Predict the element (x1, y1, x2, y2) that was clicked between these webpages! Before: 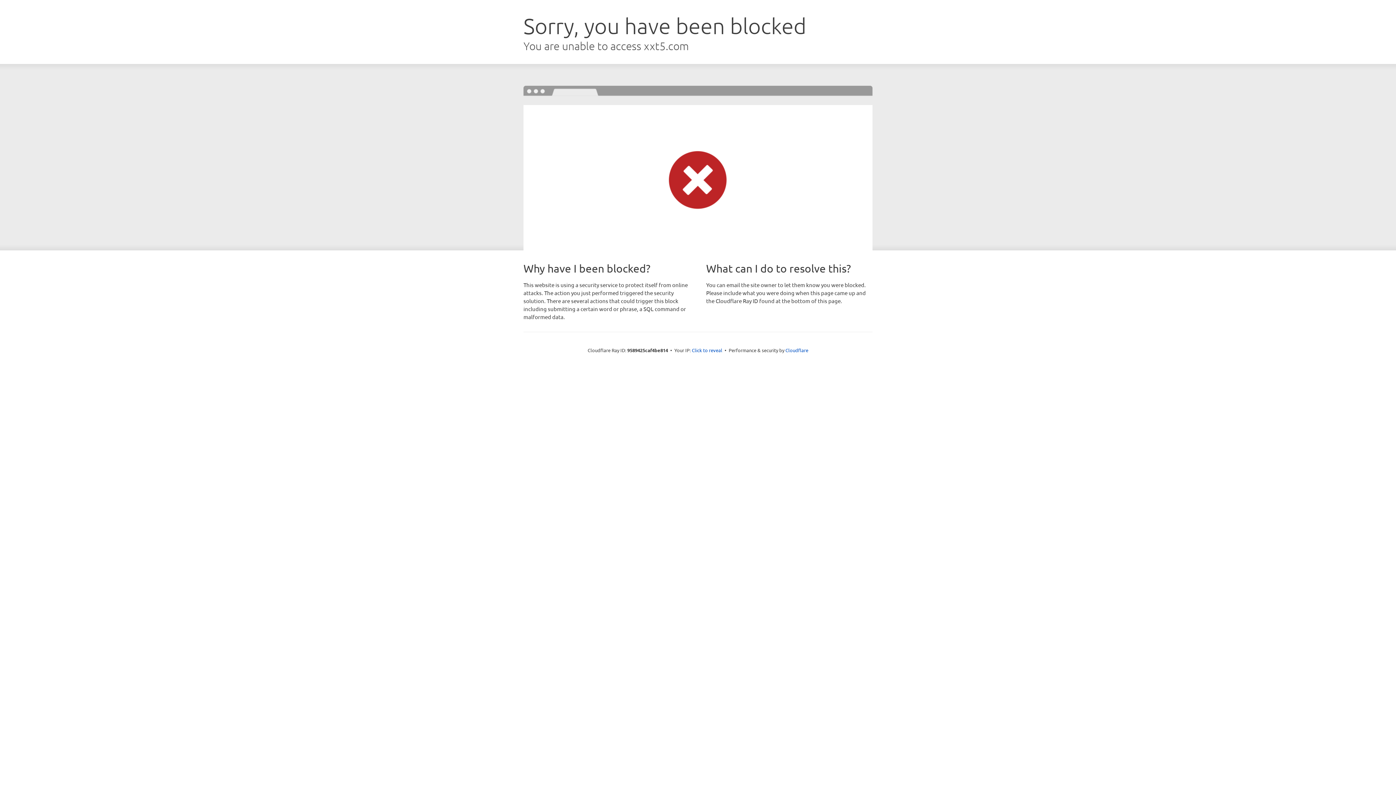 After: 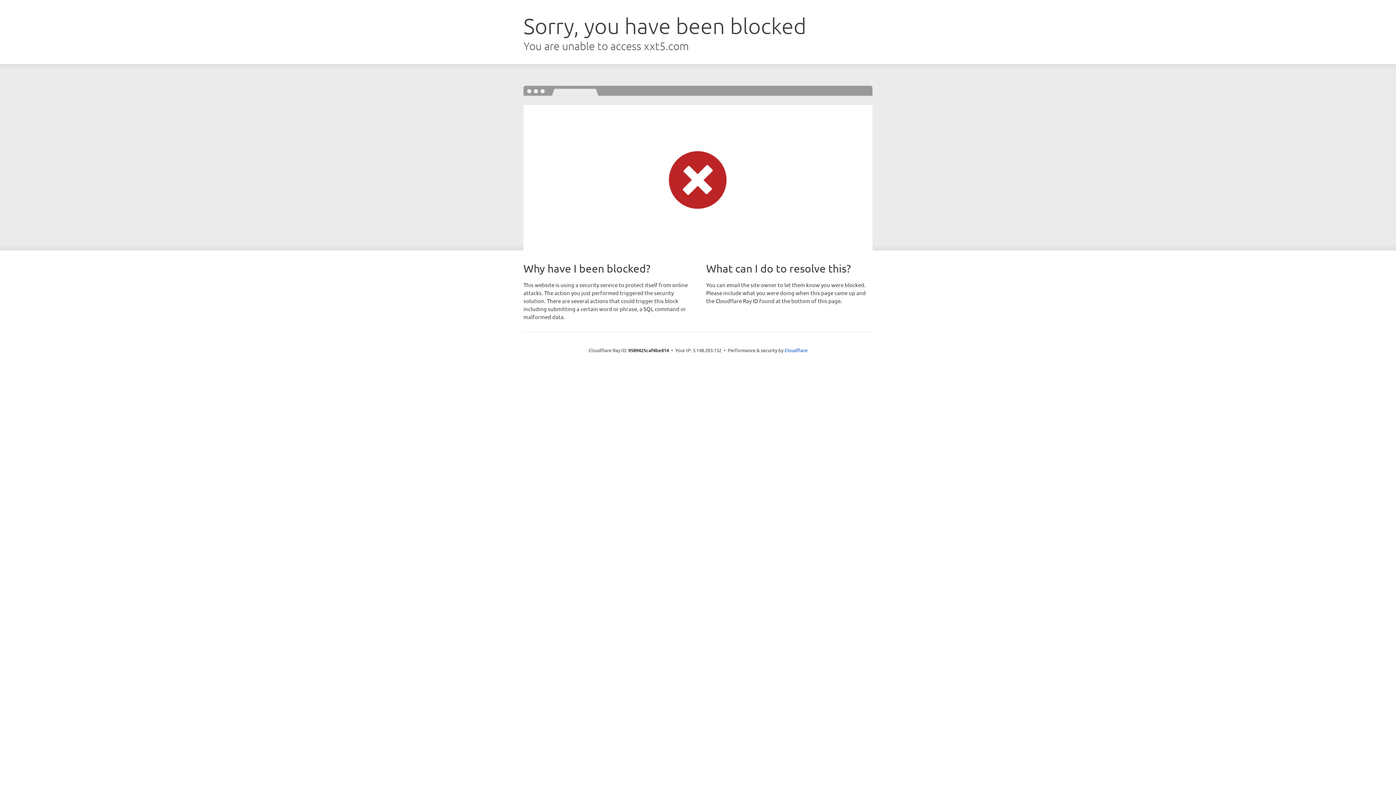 Action: bbox: (692, 346, 722, 353) label: Click to reveal